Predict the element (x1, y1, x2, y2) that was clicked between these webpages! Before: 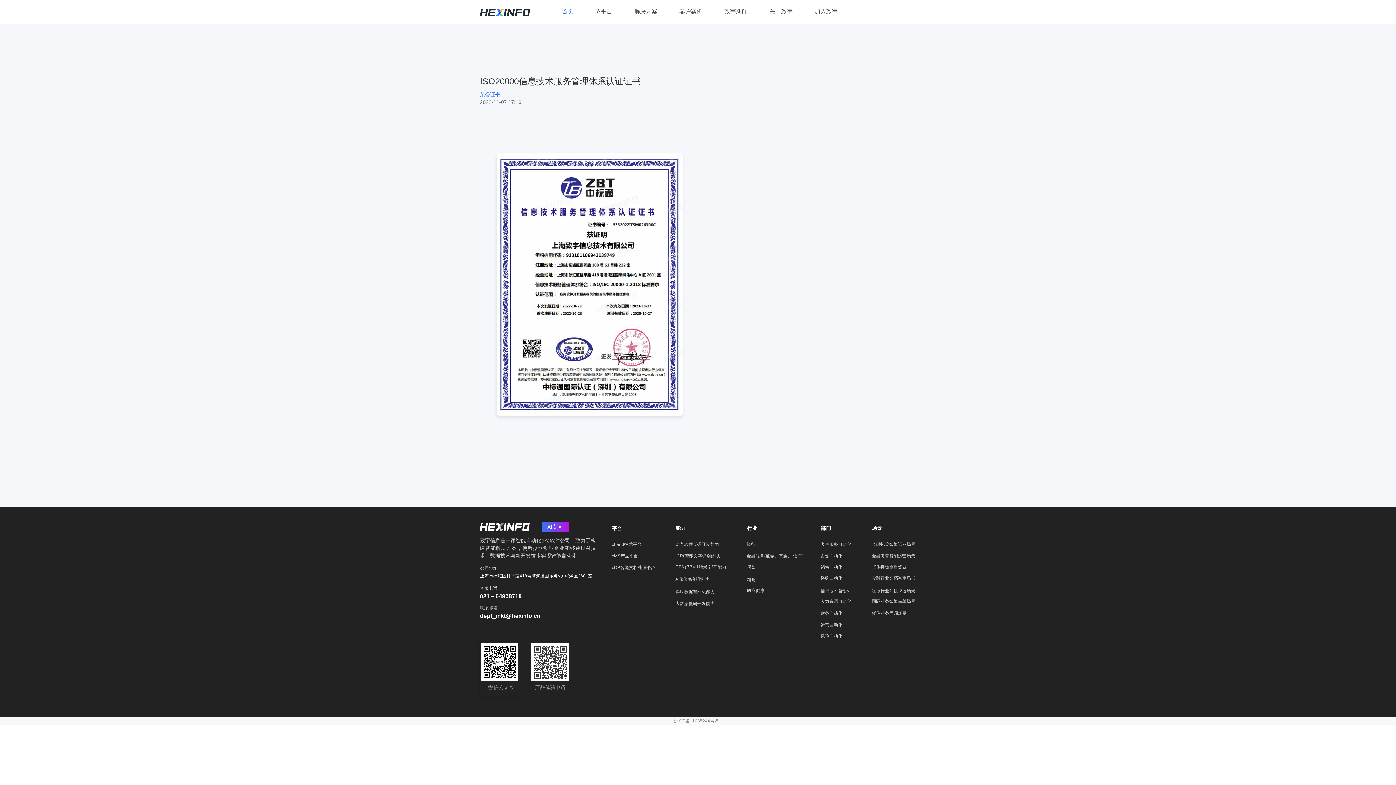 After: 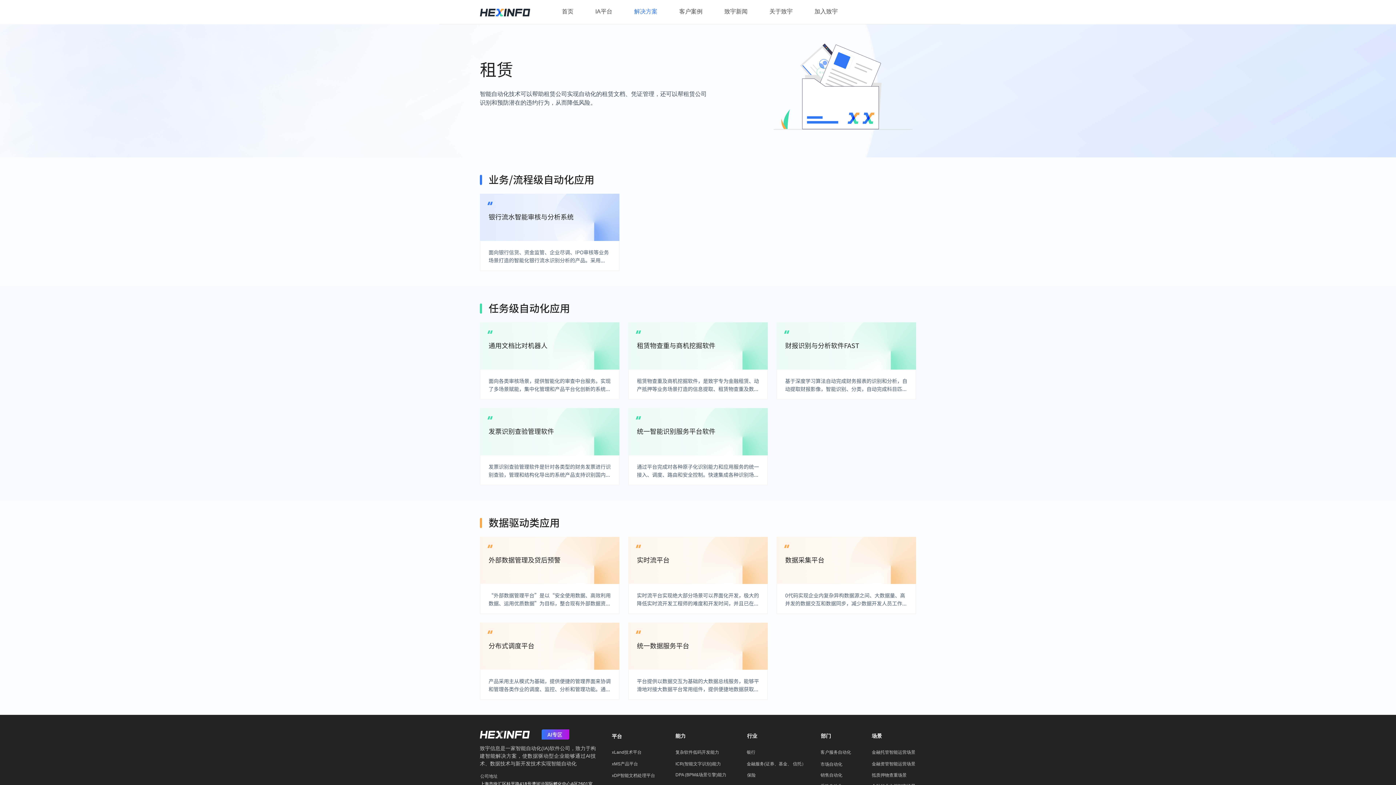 Action: label: 租赁 bbox: (747, 576, 799, 584)